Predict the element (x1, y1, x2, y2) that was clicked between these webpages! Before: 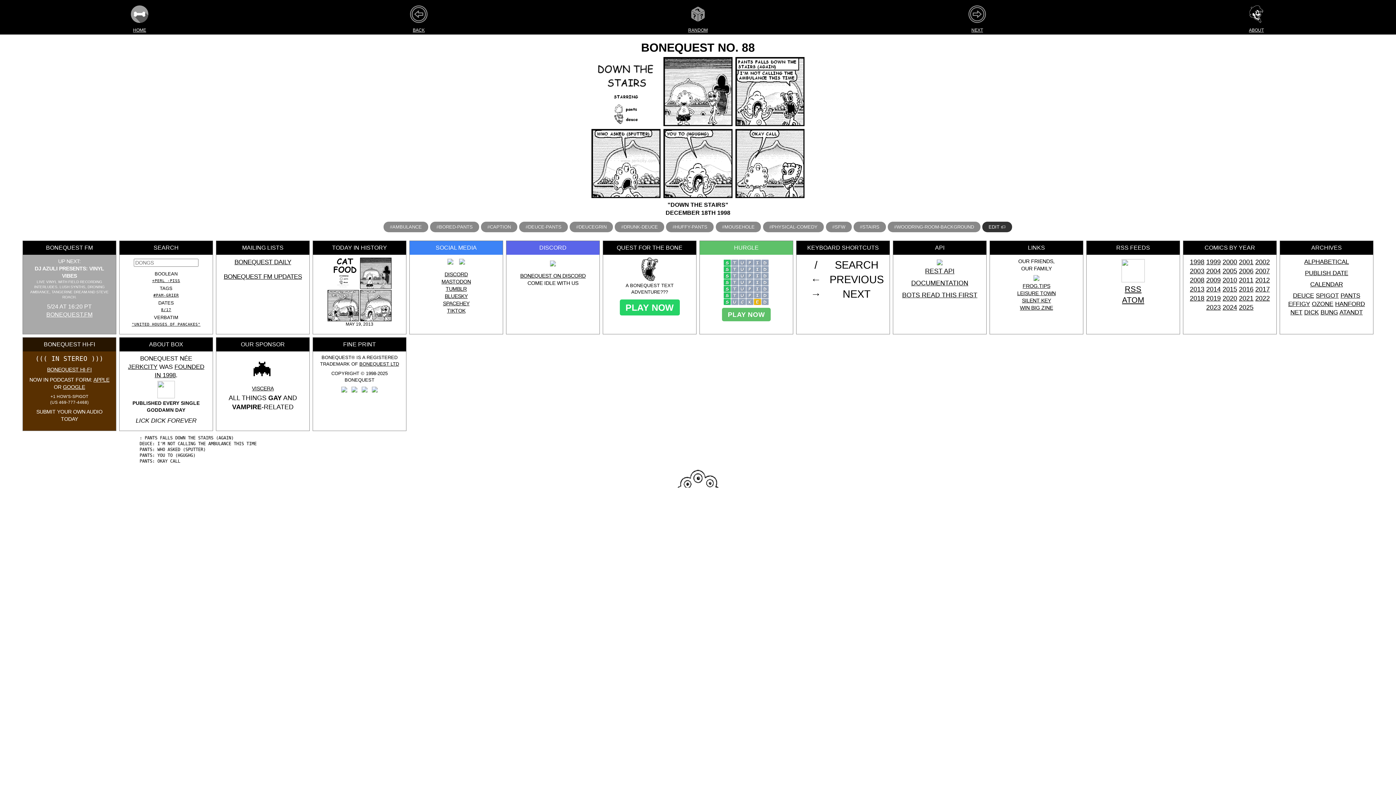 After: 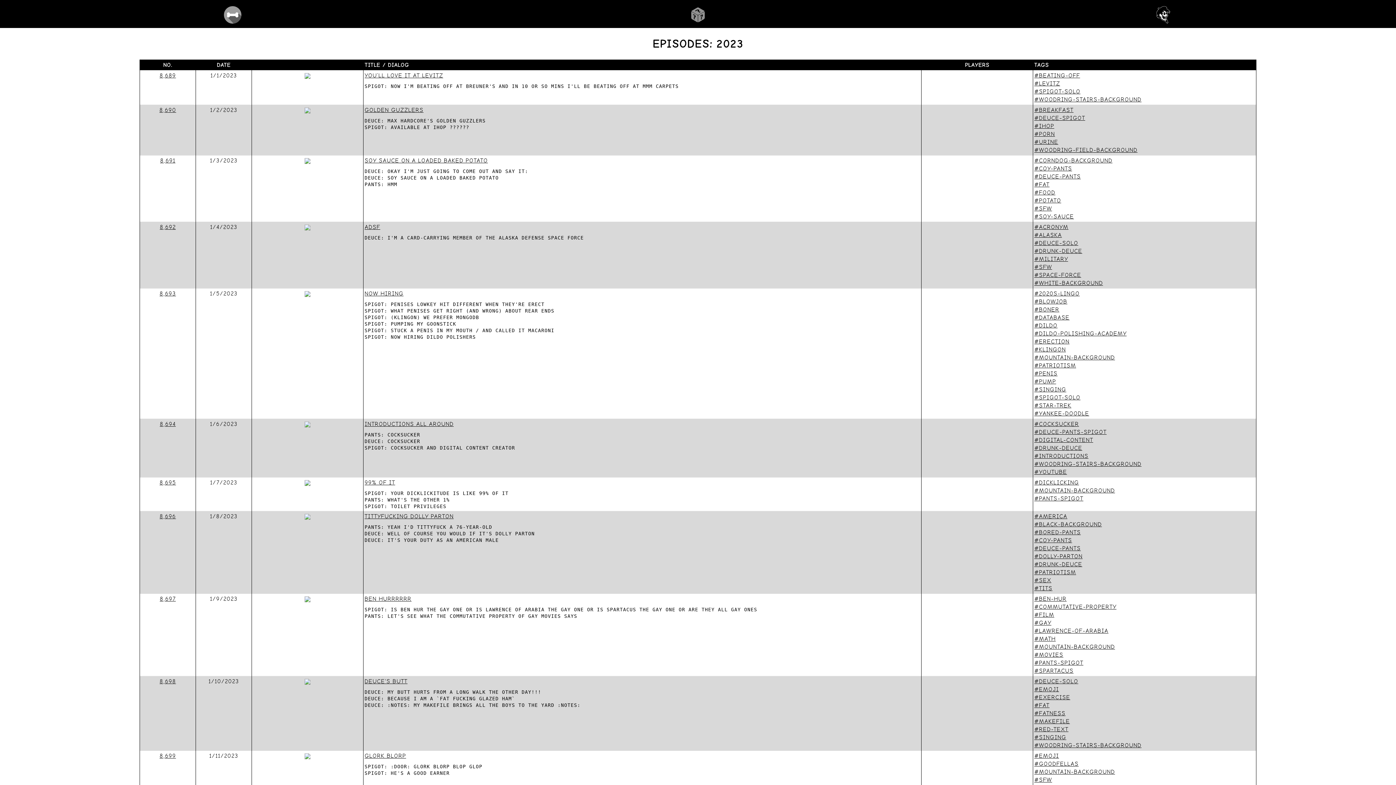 Action: label: 2023 bbox: (1206, 303, 1221, 311)